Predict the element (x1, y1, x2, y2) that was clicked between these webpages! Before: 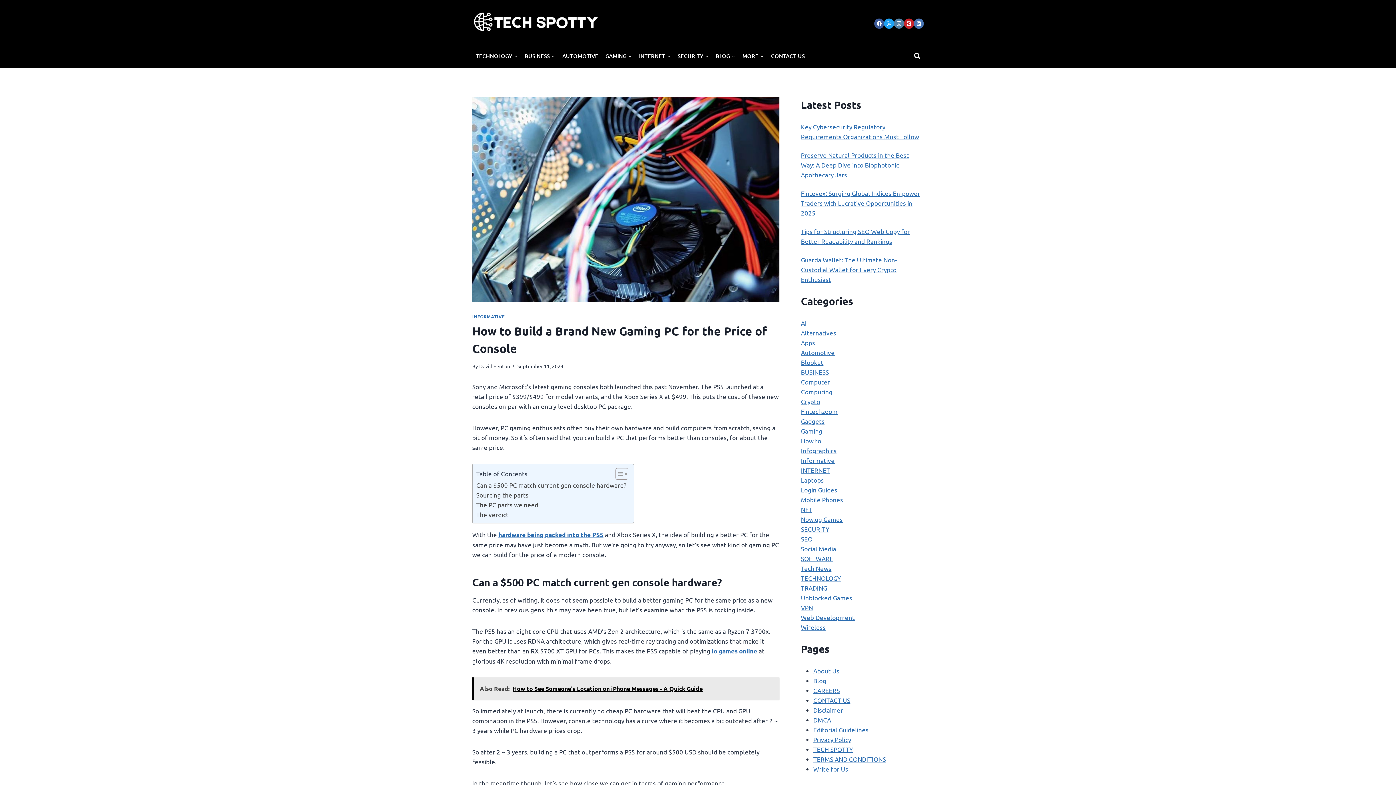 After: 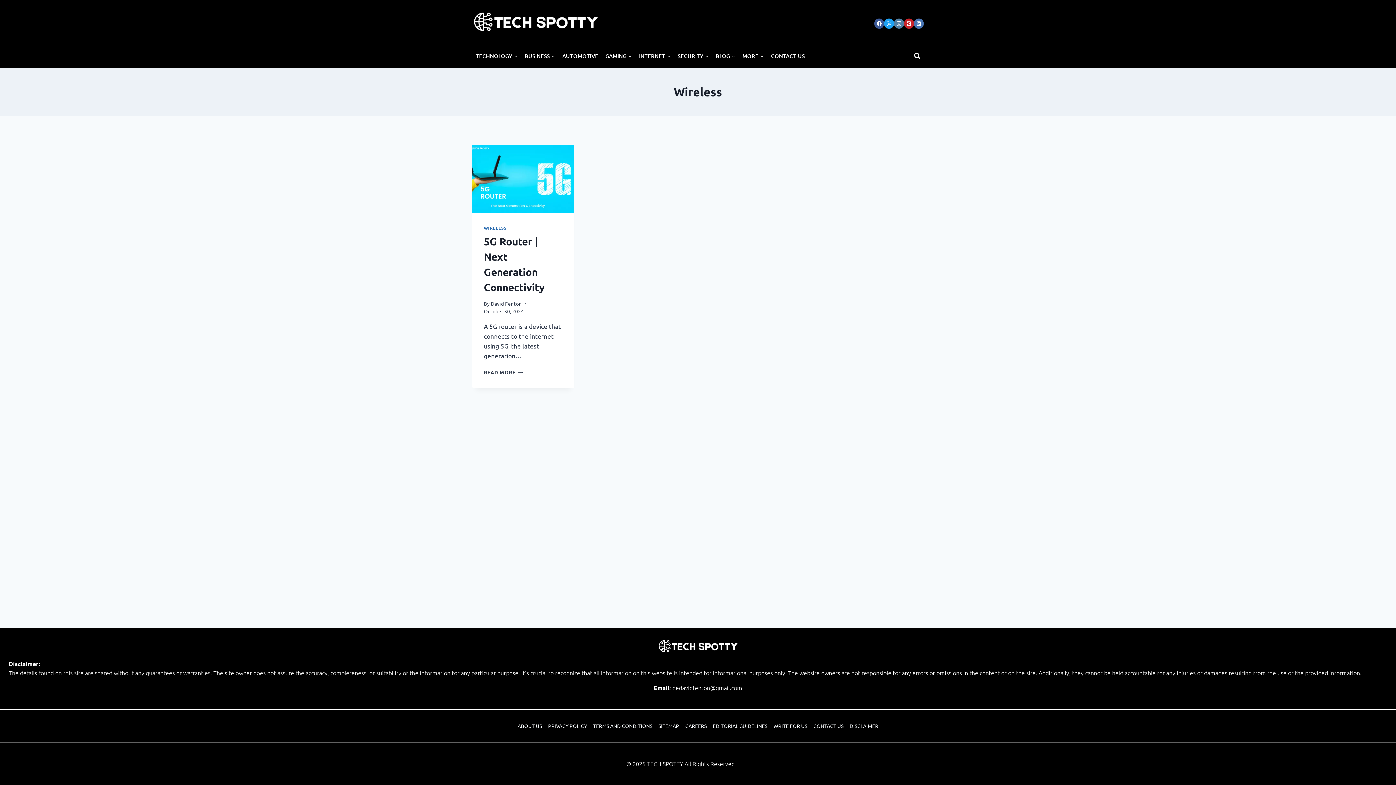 Action: bbox: (801, 623, 825, 631) label: Wireless